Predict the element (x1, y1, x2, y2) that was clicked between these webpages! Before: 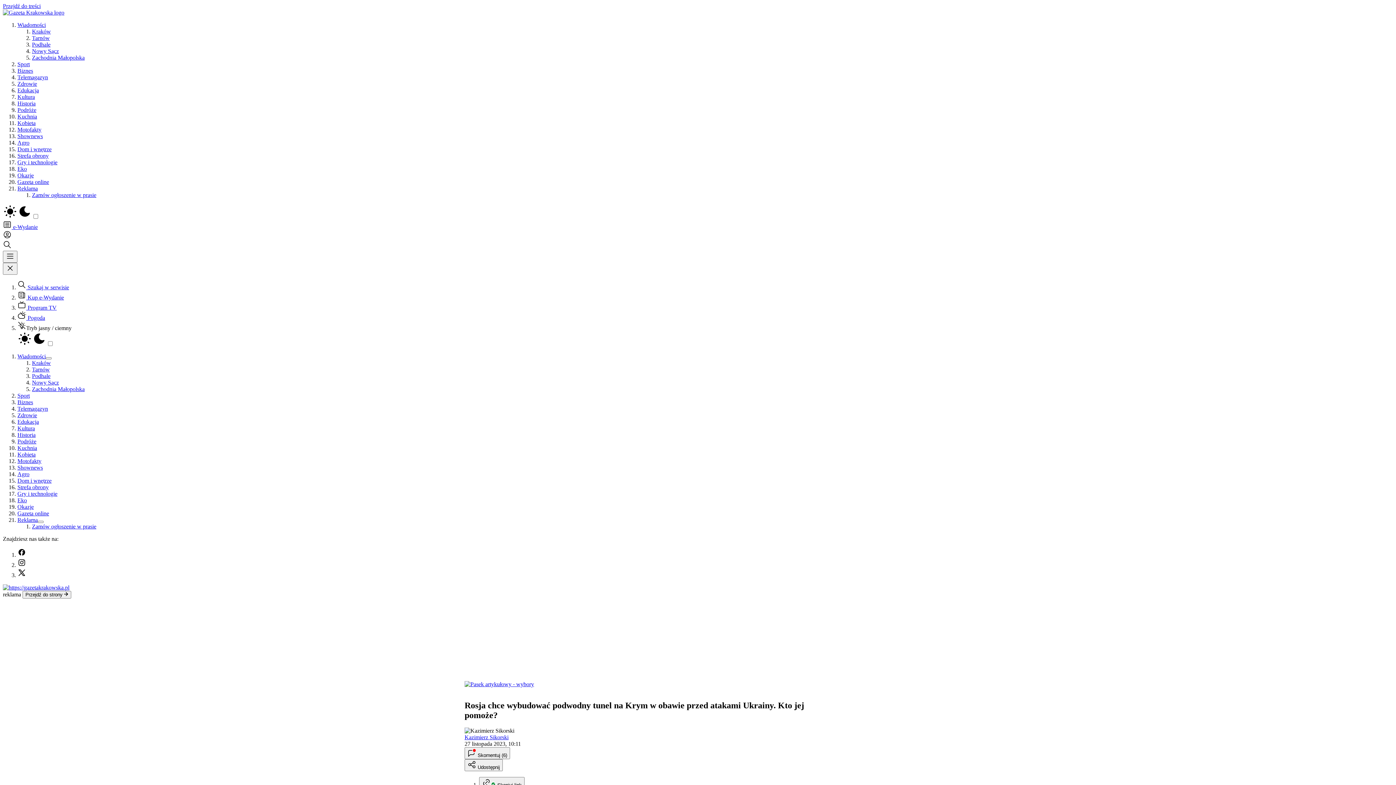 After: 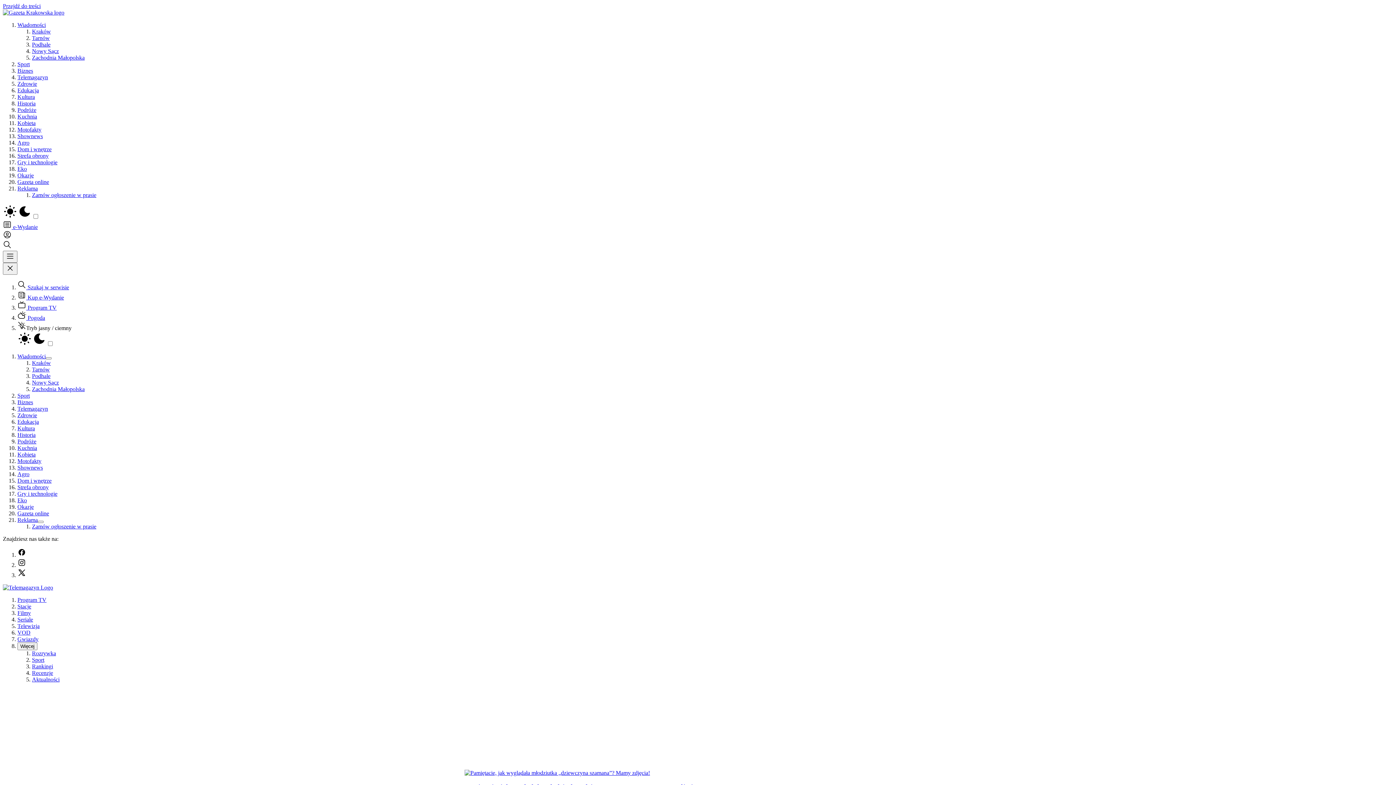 Action: label: Telemagazyn bbox: (17, 74, 48, 80)